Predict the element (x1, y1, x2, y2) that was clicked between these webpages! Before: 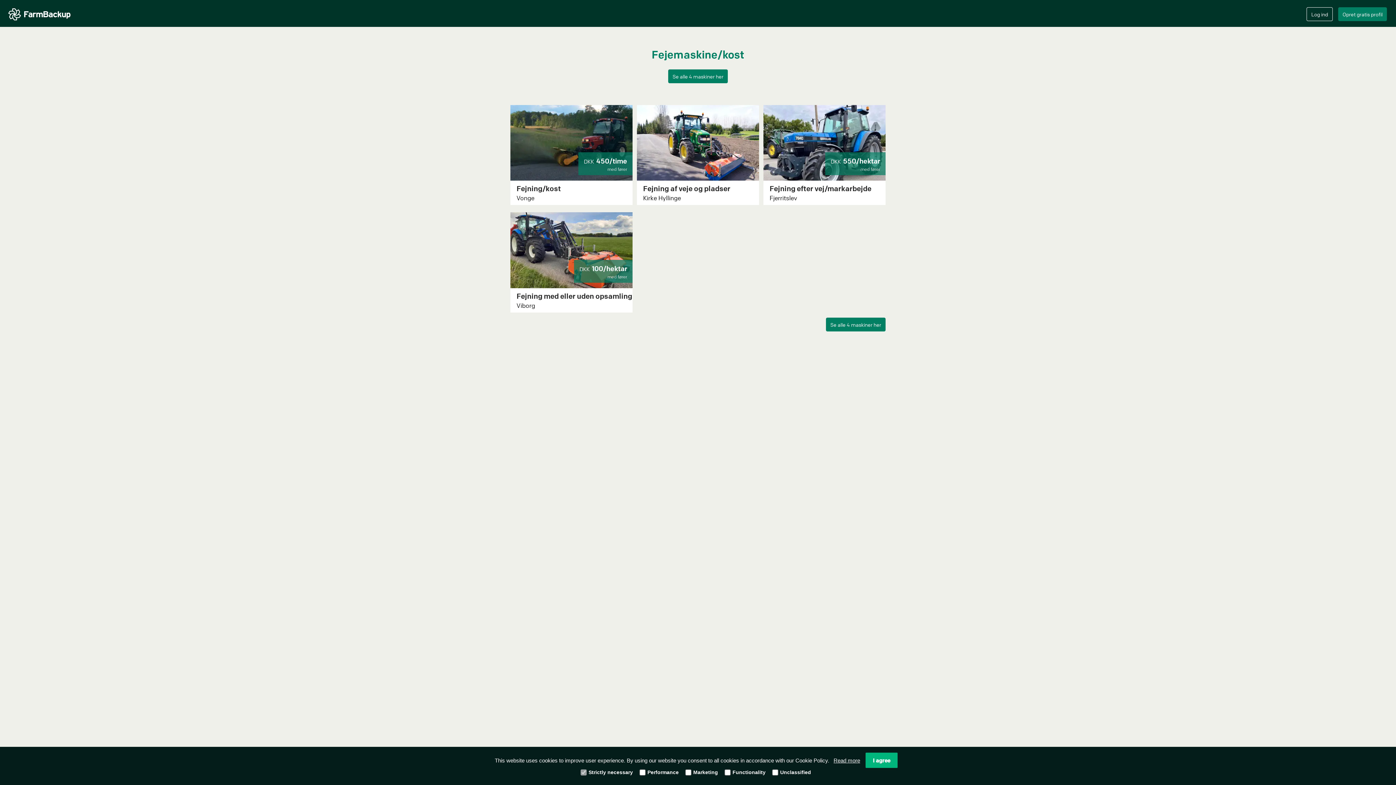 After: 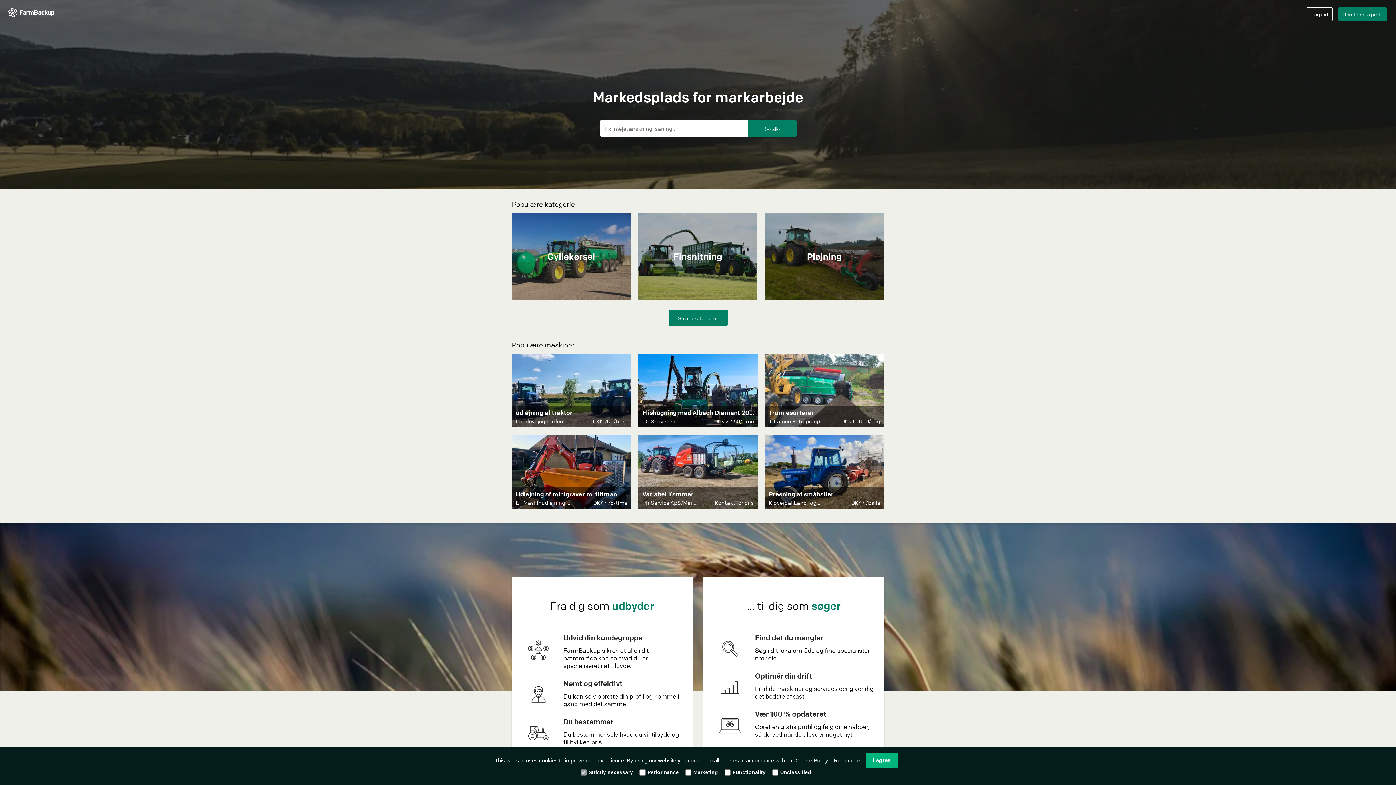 Action: bbox: (0, 0, 76, 26)